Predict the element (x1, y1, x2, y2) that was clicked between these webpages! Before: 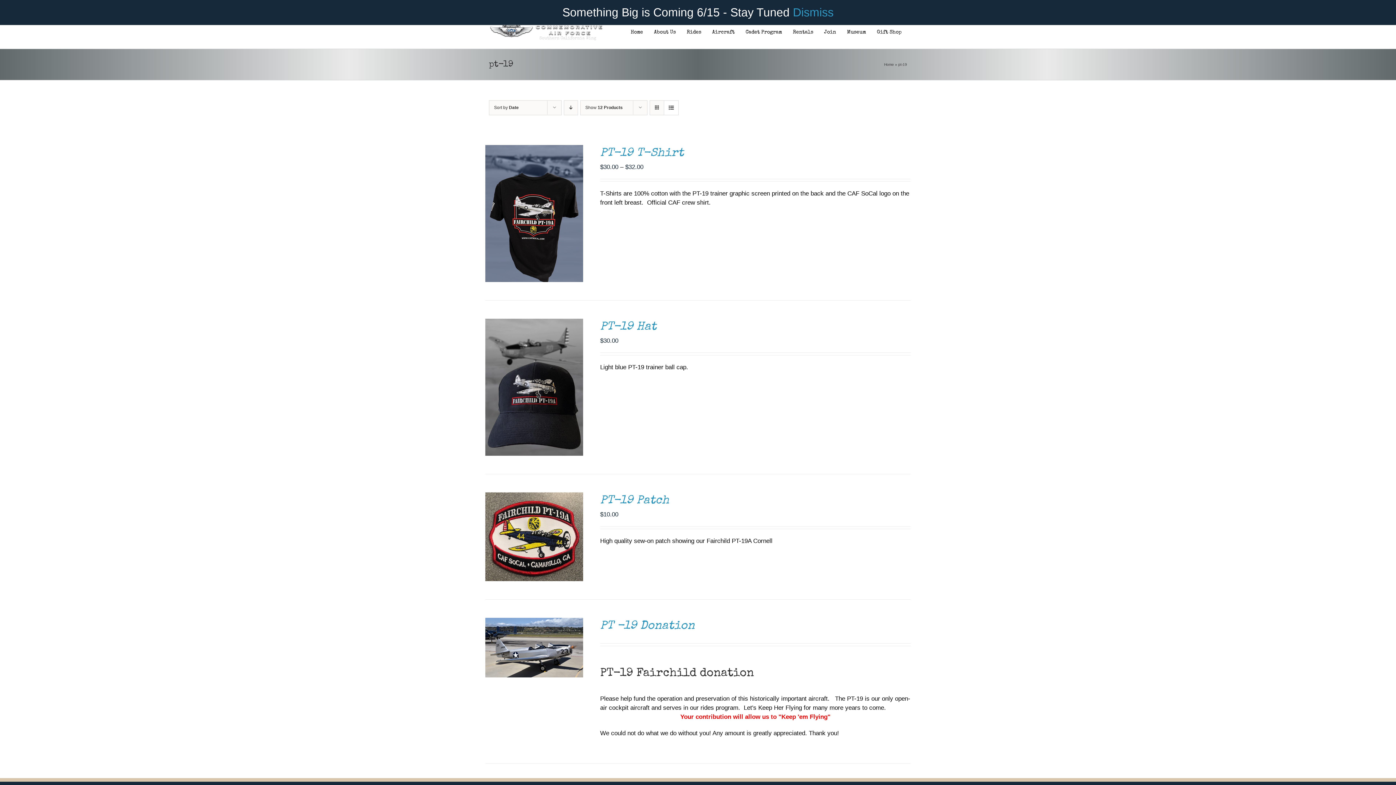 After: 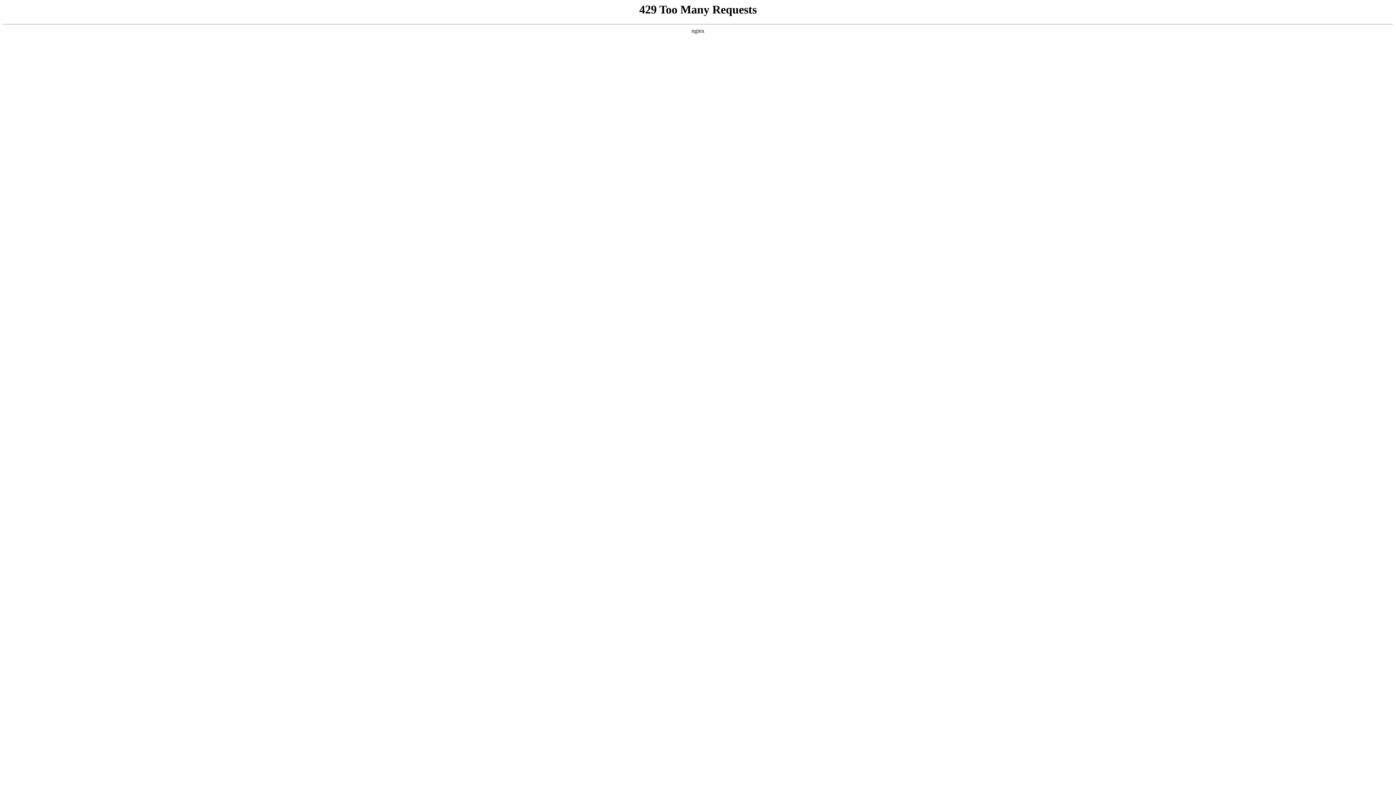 Action: bbox: (740, 16, 787, 48) label: Cadet Program